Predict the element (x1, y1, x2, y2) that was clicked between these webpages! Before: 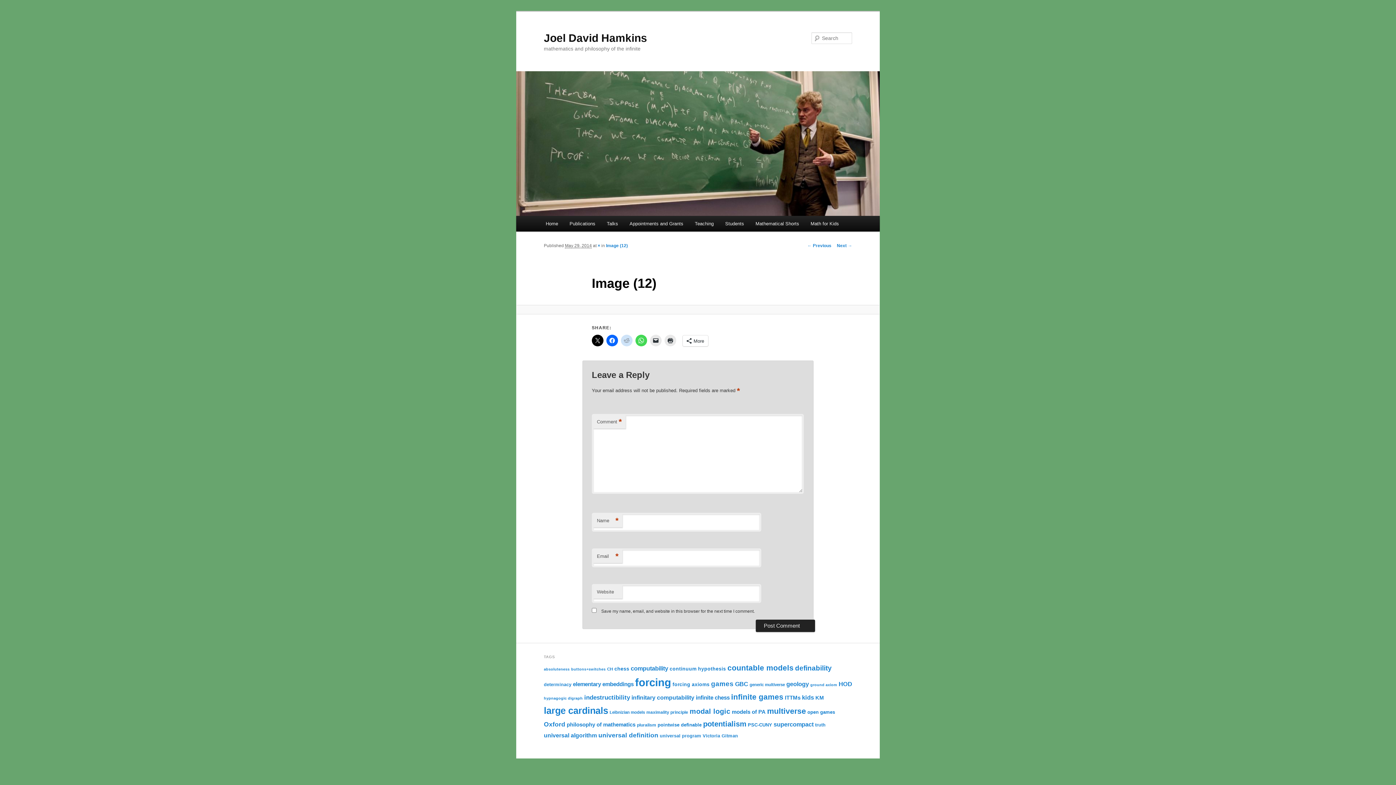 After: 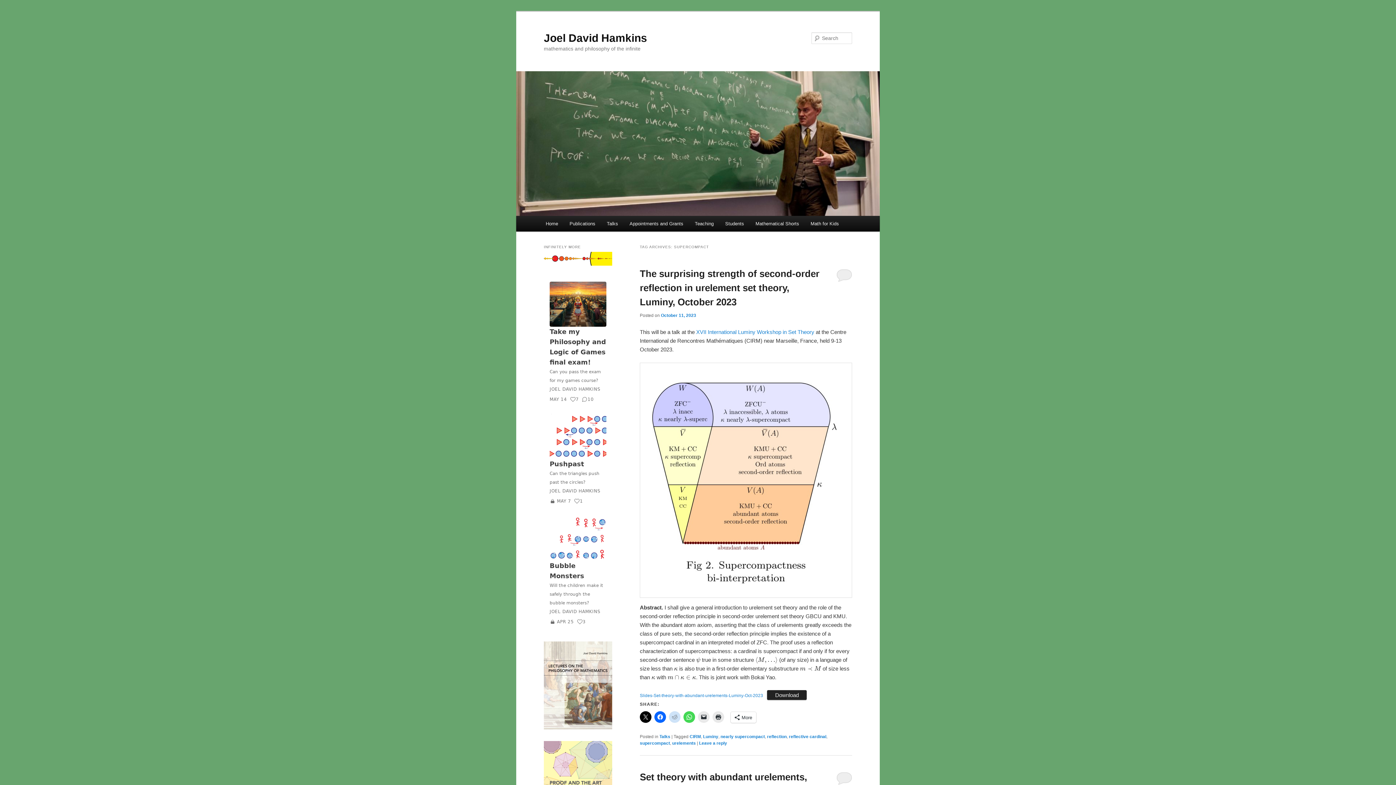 Action: label: supercompact (21 items) bbox: (773, 721, 813, 727)